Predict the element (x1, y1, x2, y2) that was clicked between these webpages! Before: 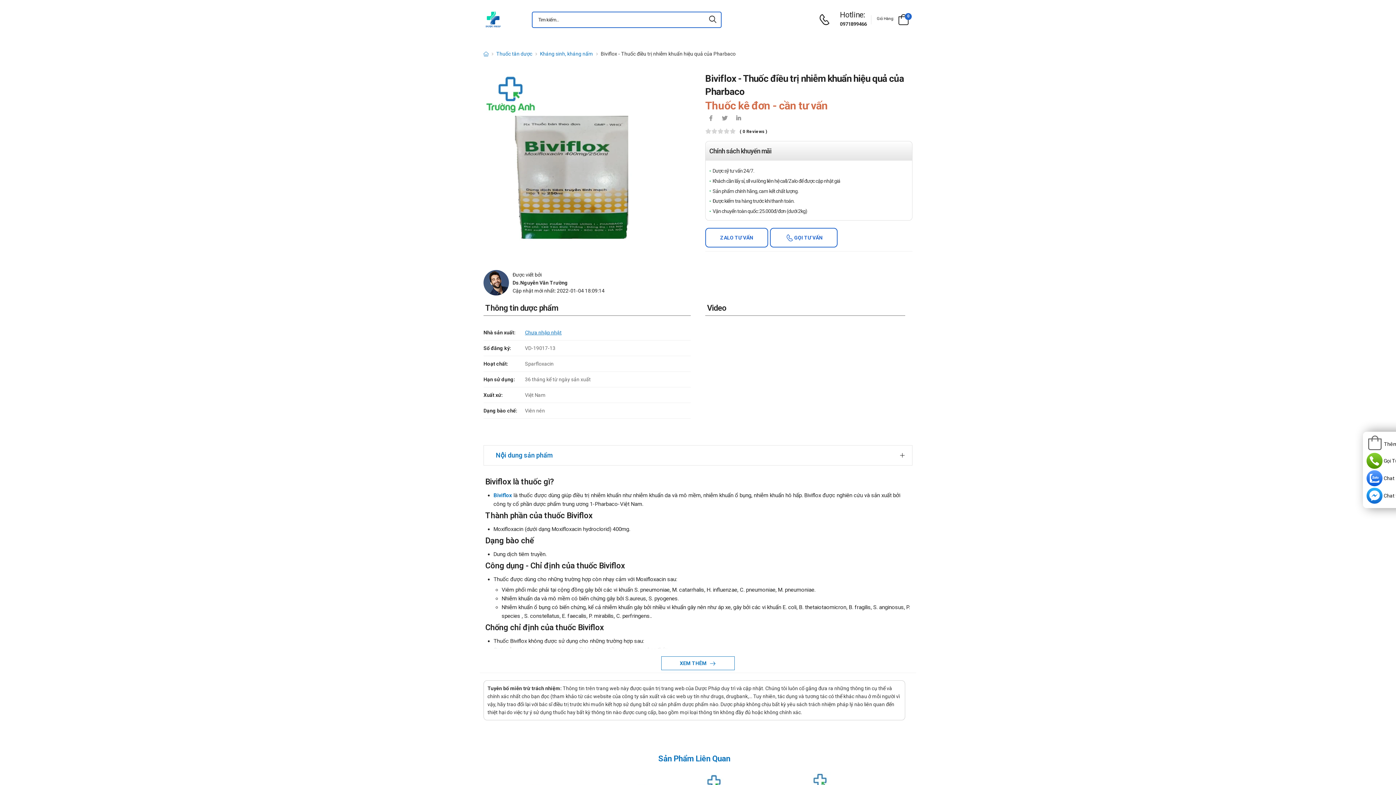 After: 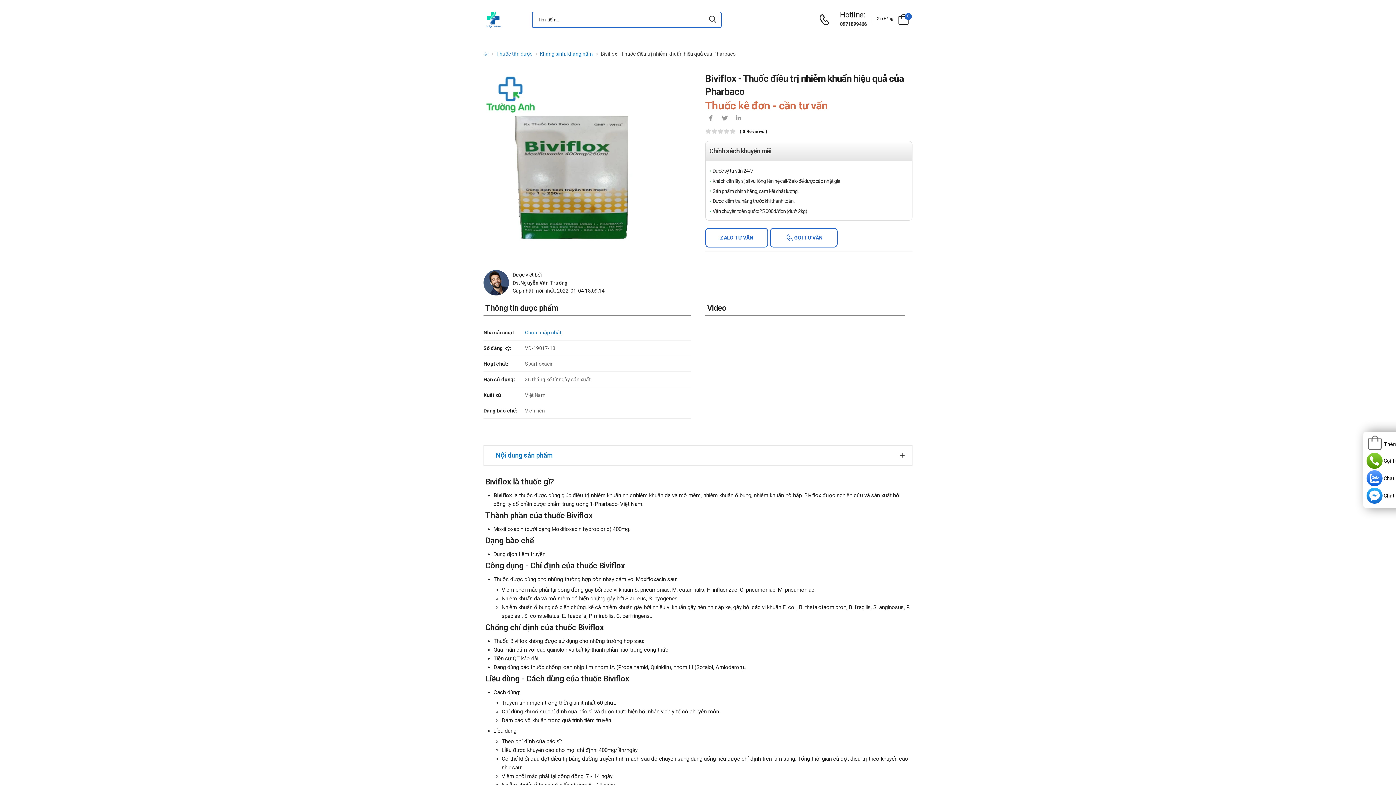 Action: label: XEM THÊM  bbox: (661, 656, 734, 670)